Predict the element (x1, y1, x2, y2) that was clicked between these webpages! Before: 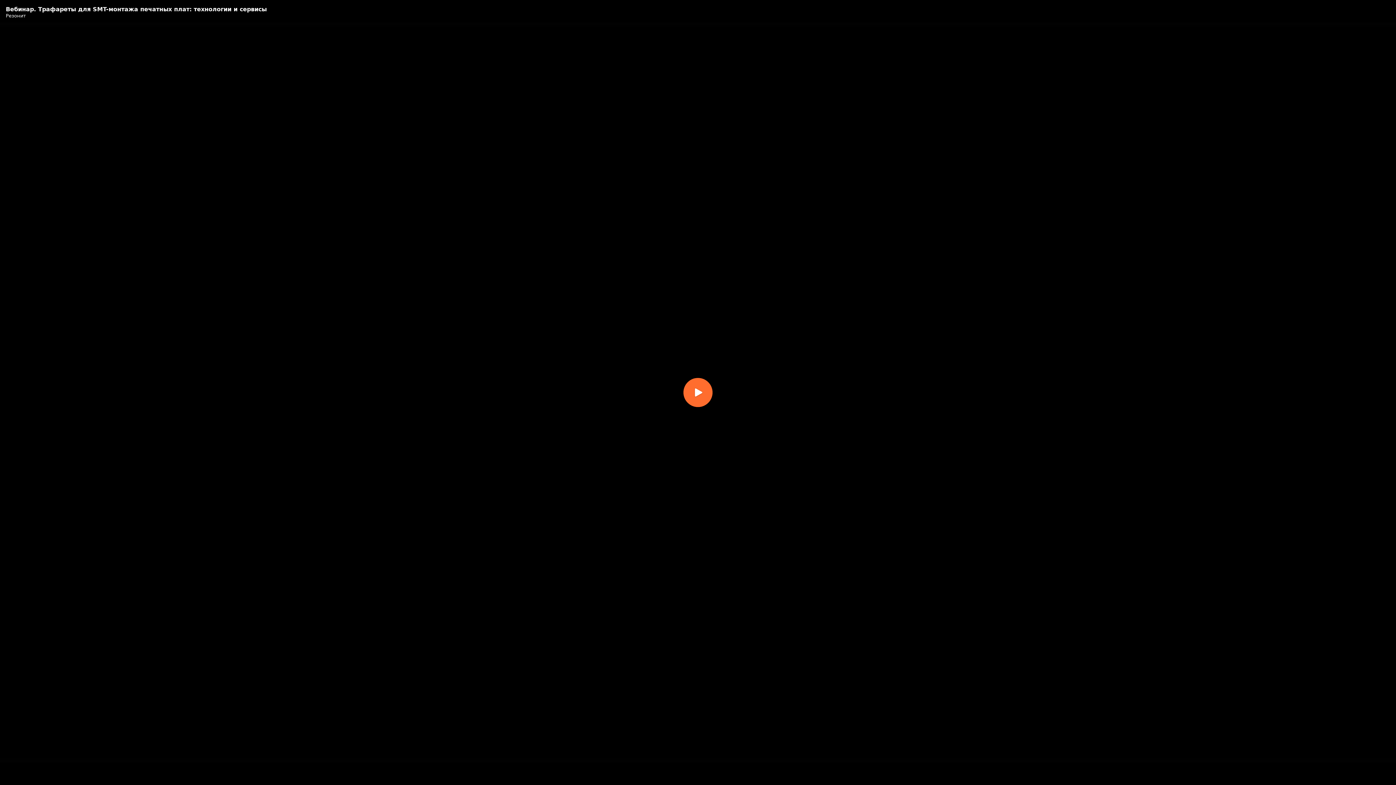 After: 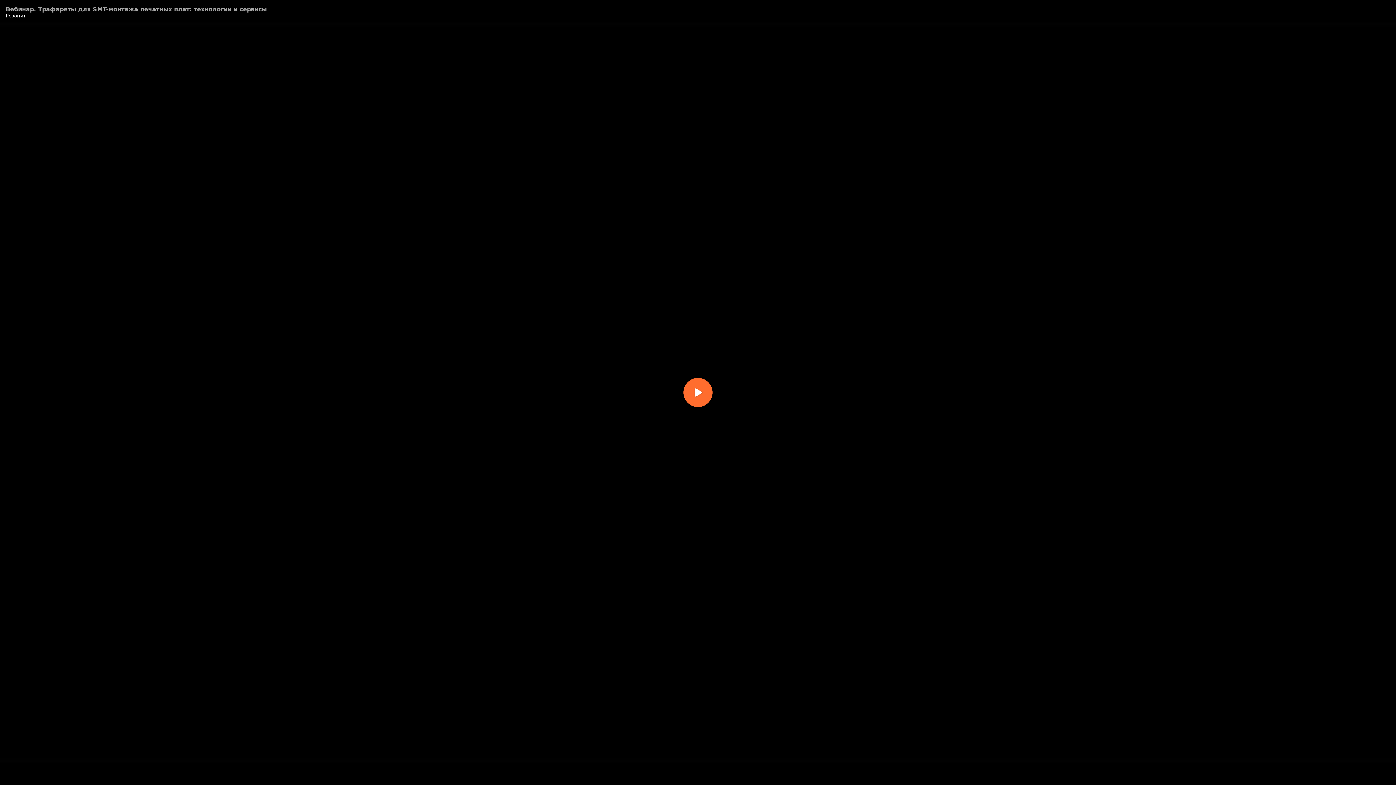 Action: bbox: (5, 5, 266, 13) label: Вебинар. Трафареты для SMT-монтажа печатных плат: технологии и сервисы